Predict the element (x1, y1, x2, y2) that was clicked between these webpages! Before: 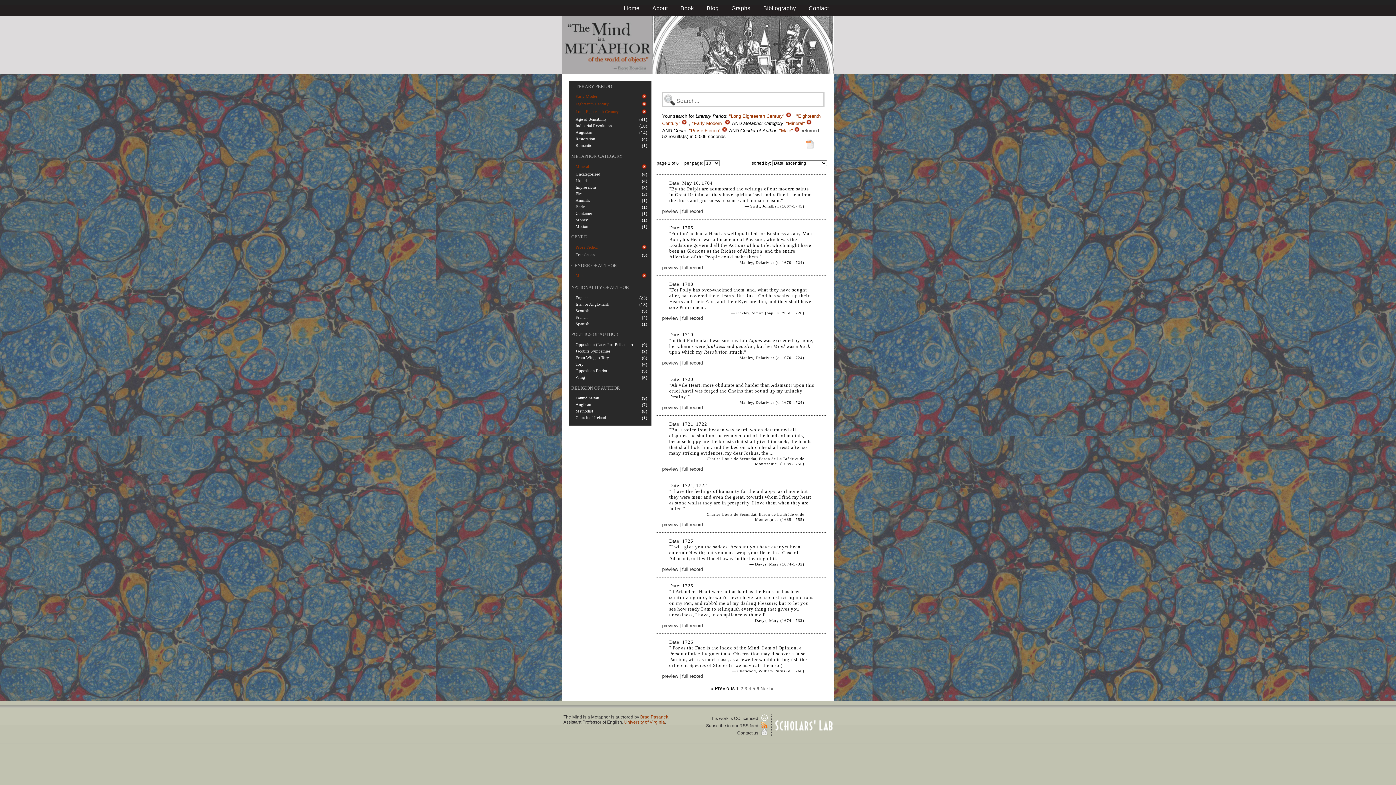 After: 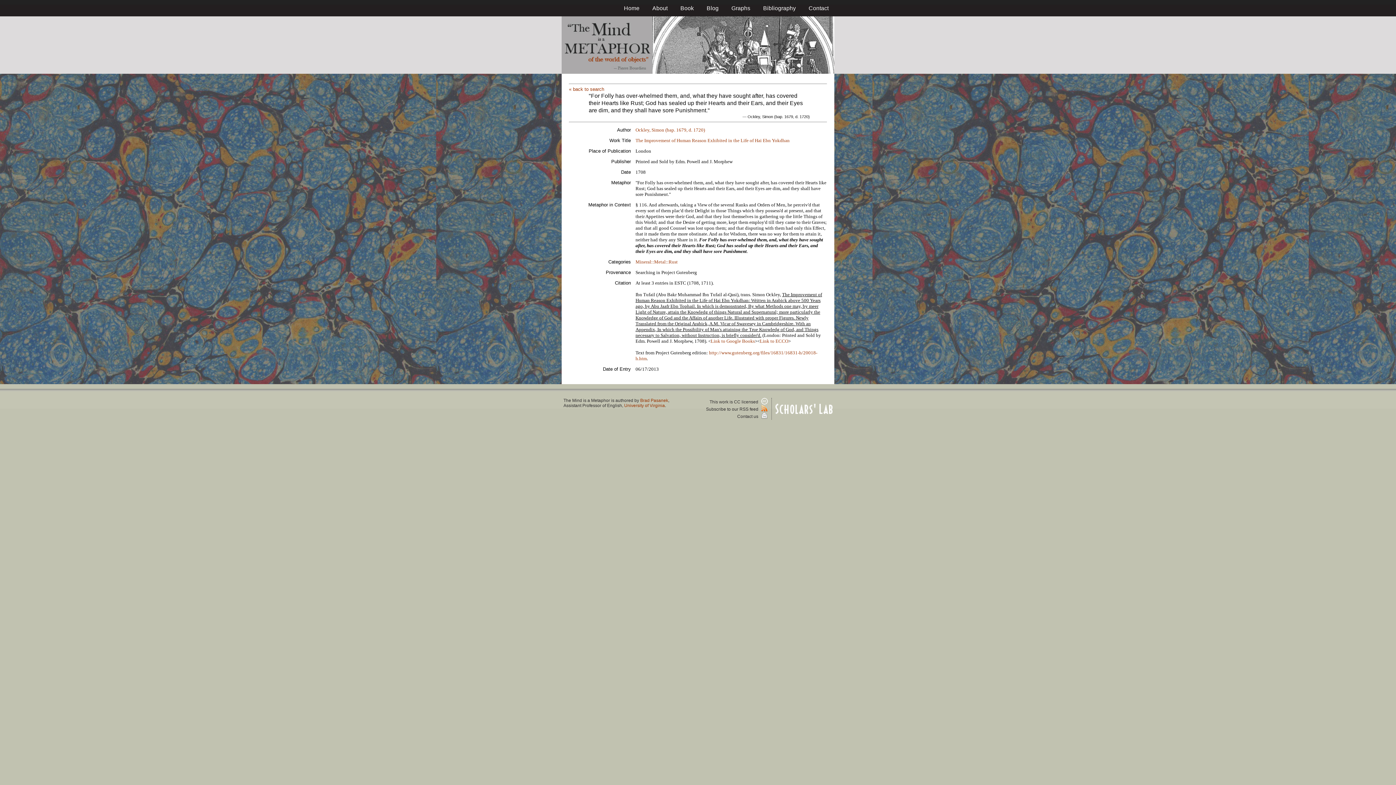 Action: bbox: (682, 315, 703, 321) label: full record